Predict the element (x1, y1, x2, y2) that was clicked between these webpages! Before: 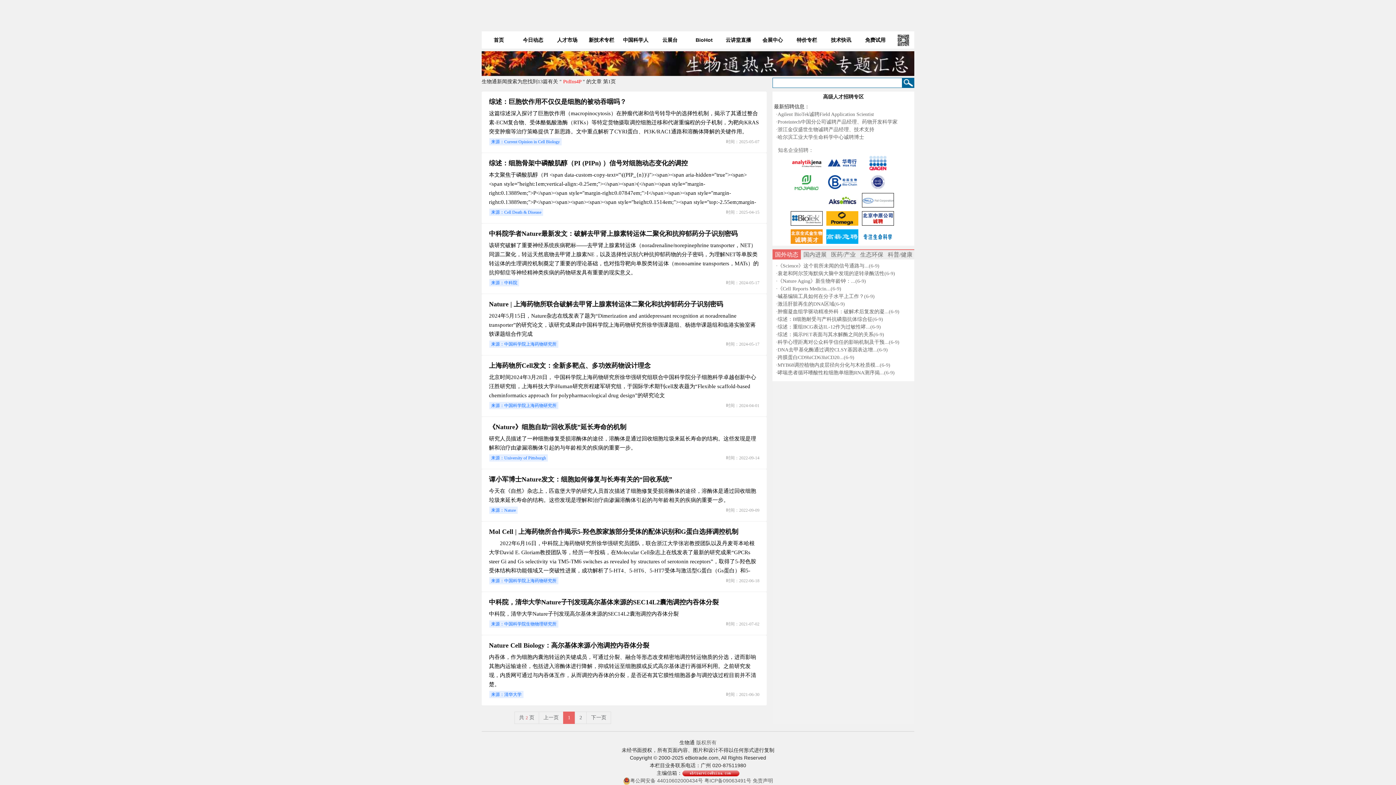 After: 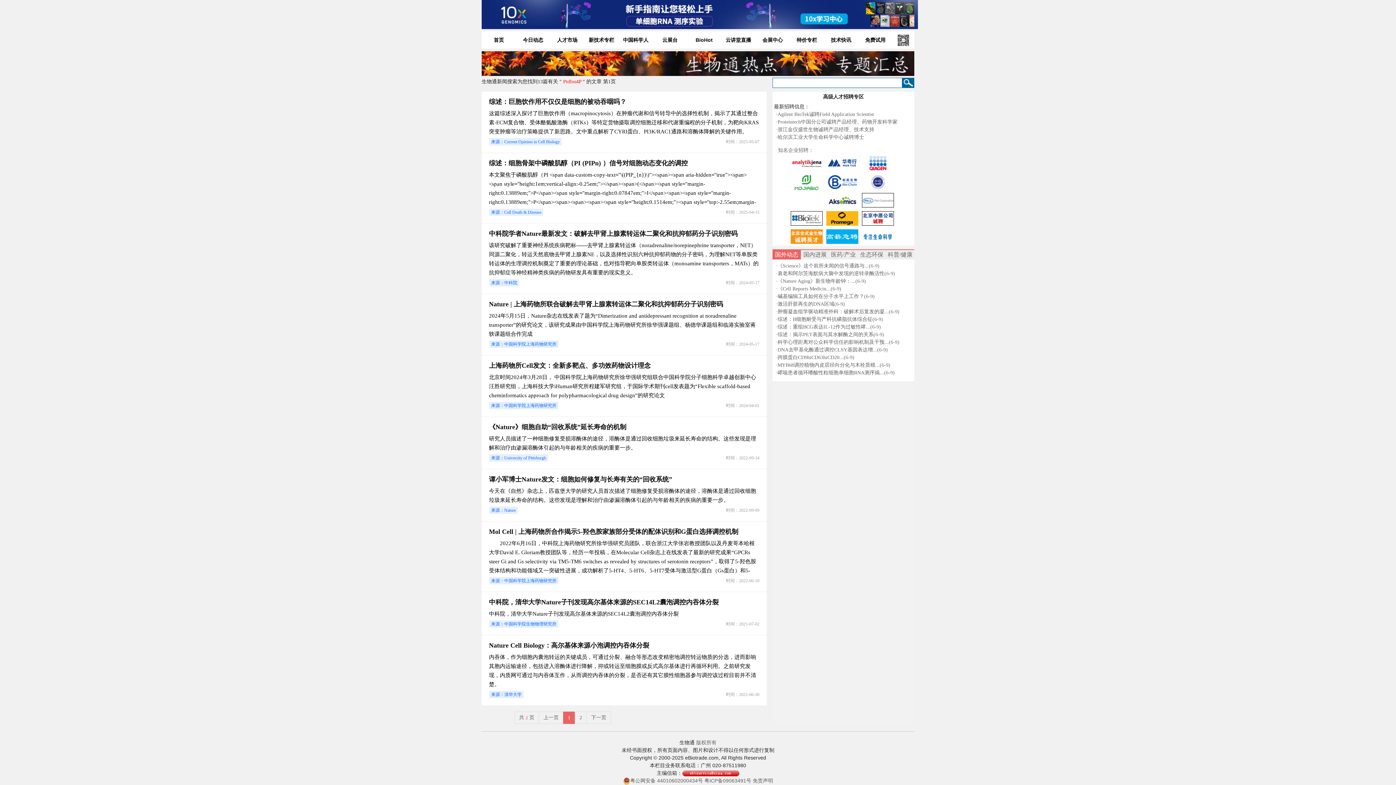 Action: label: 1 bbox: (563, 712, 575, 724)